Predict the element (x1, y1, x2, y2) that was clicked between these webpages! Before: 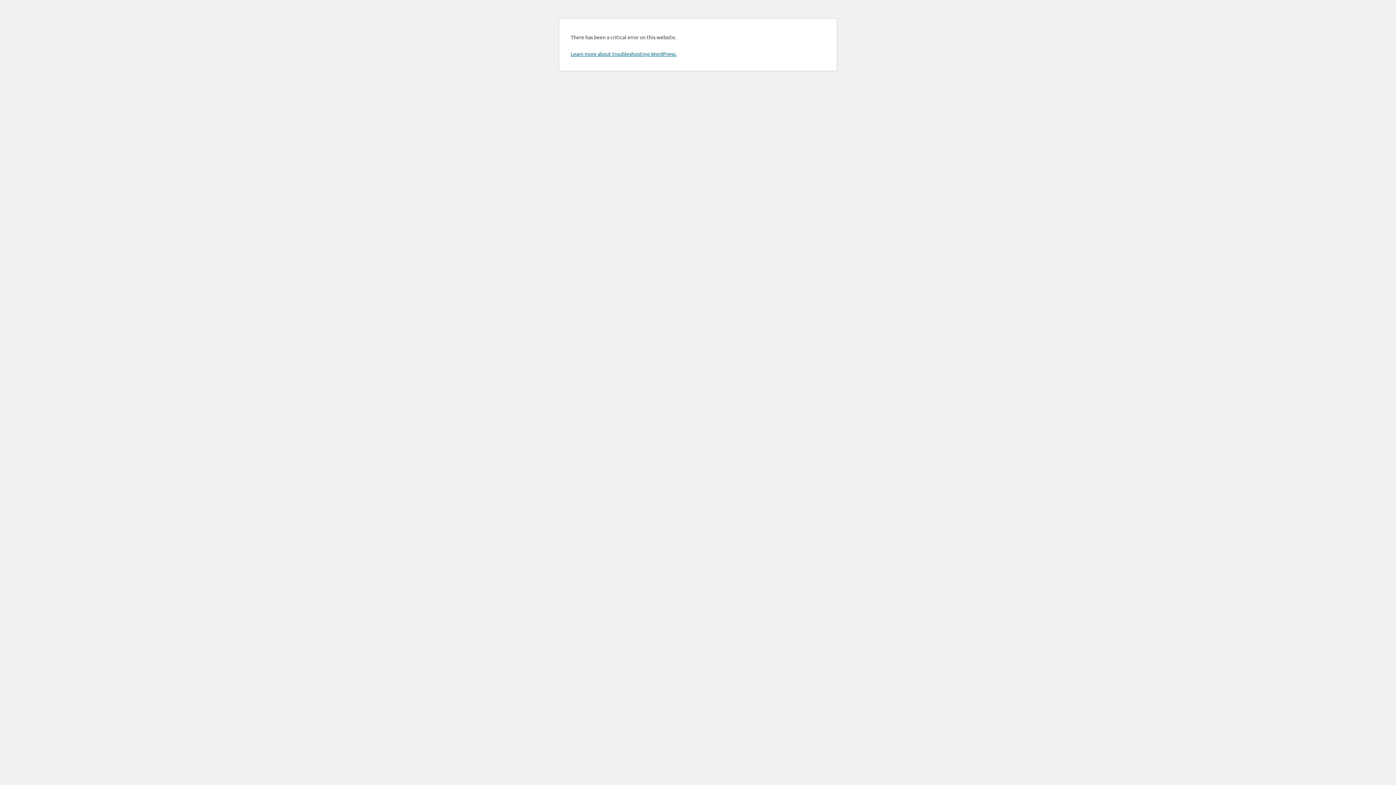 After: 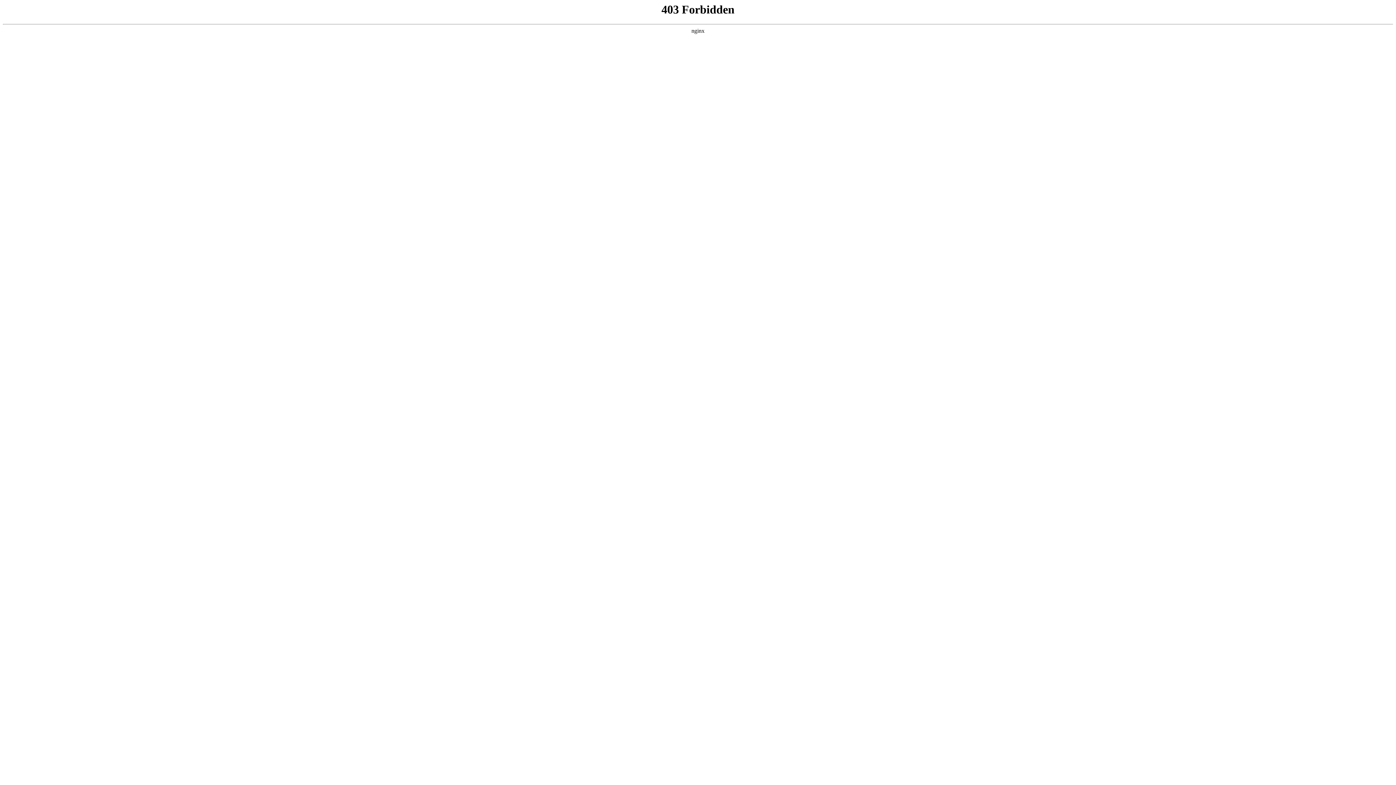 Action: bbox: (570, 50, 676, 57) label: Learn more about troubleshooting WordPress.